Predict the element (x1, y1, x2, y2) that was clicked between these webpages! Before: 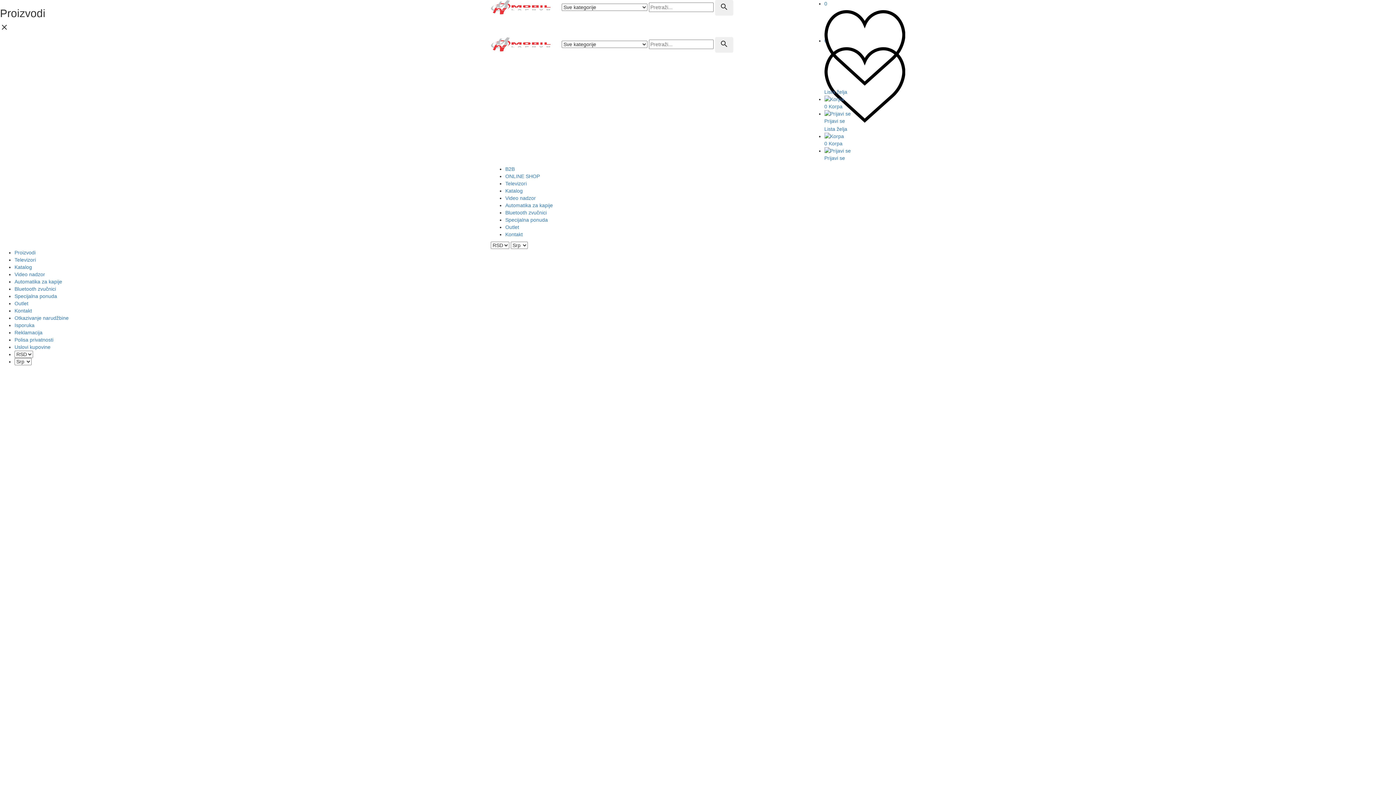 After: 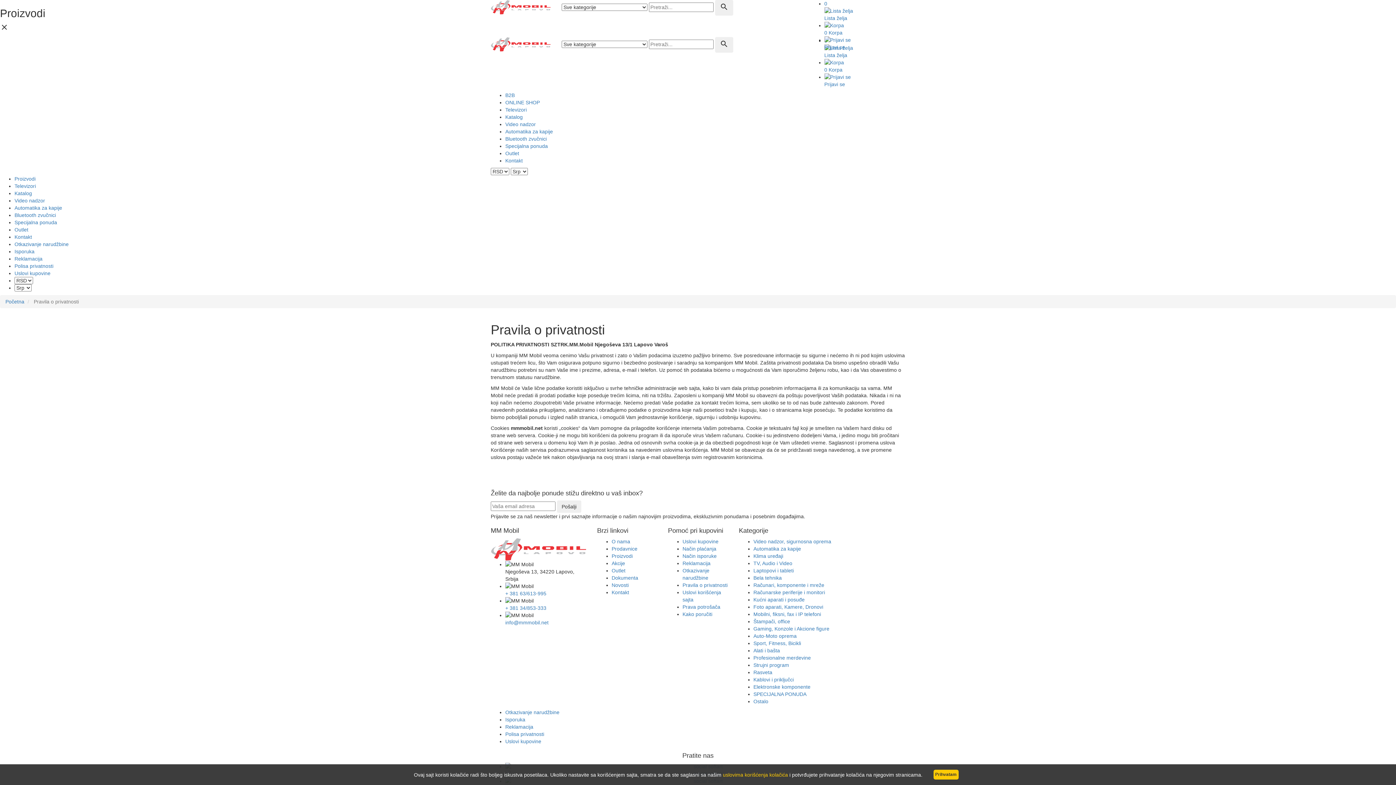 Action: bbox: (14, 336, 53, 342) label: Polisa privatnosti